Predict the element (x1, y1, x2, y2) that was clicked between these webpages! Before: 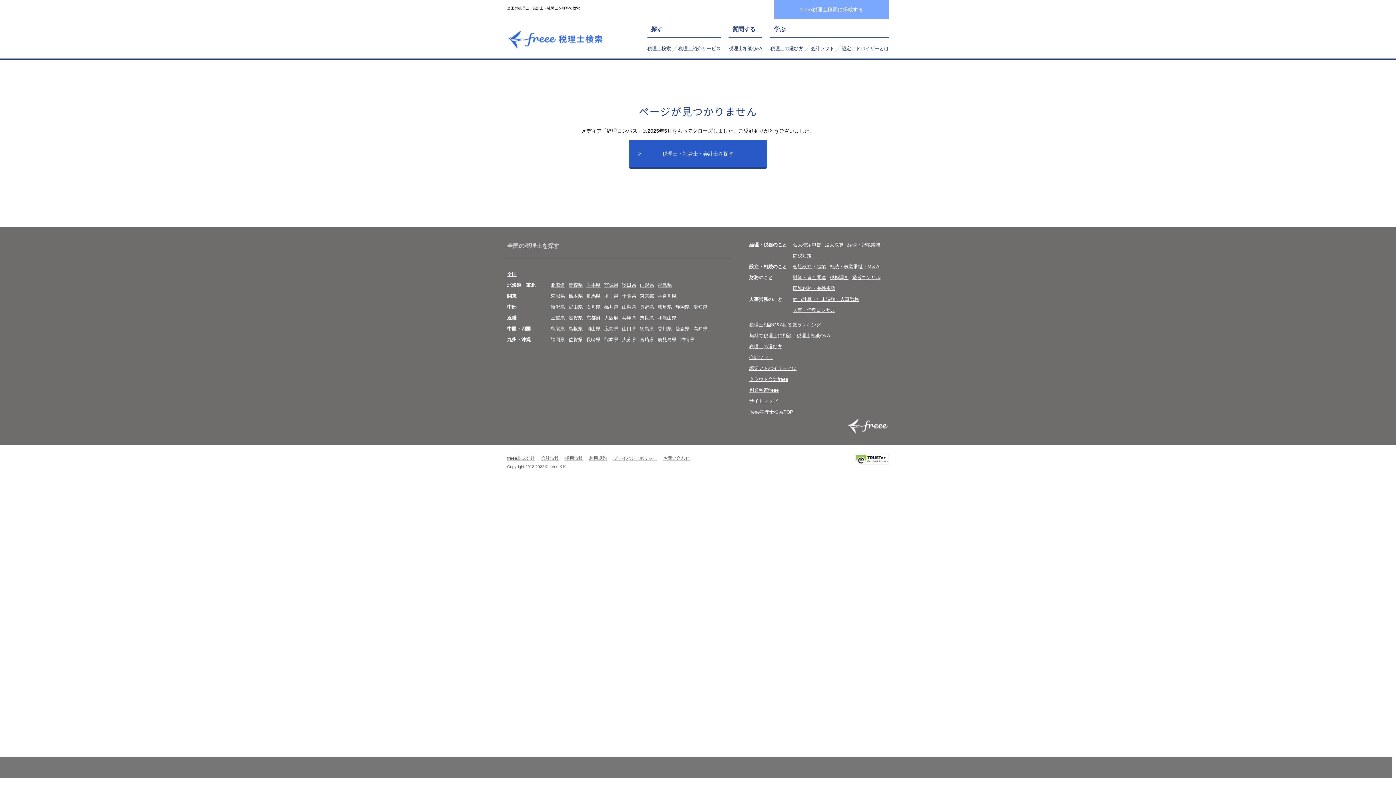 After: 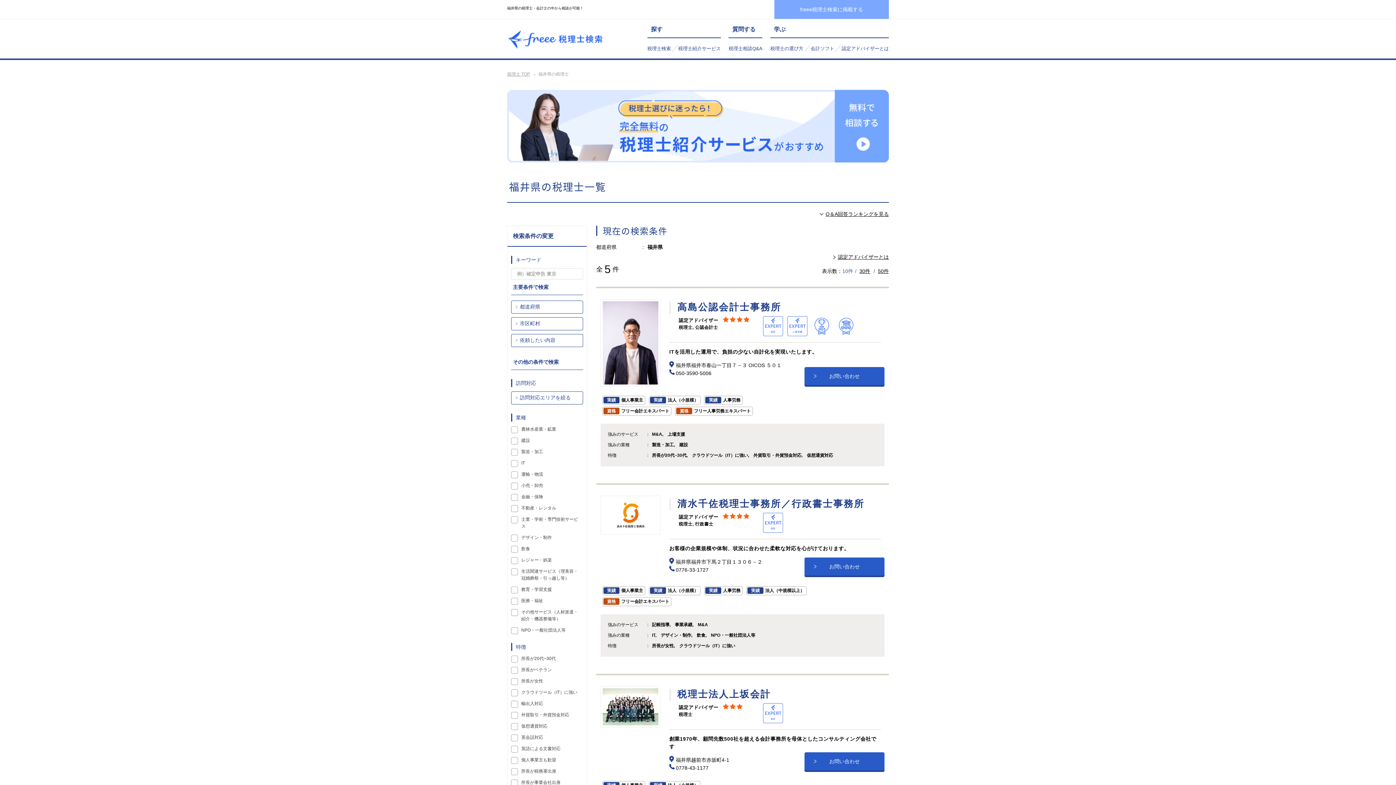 Action: bbox: (604, 304, 618, 309) label: 福井県